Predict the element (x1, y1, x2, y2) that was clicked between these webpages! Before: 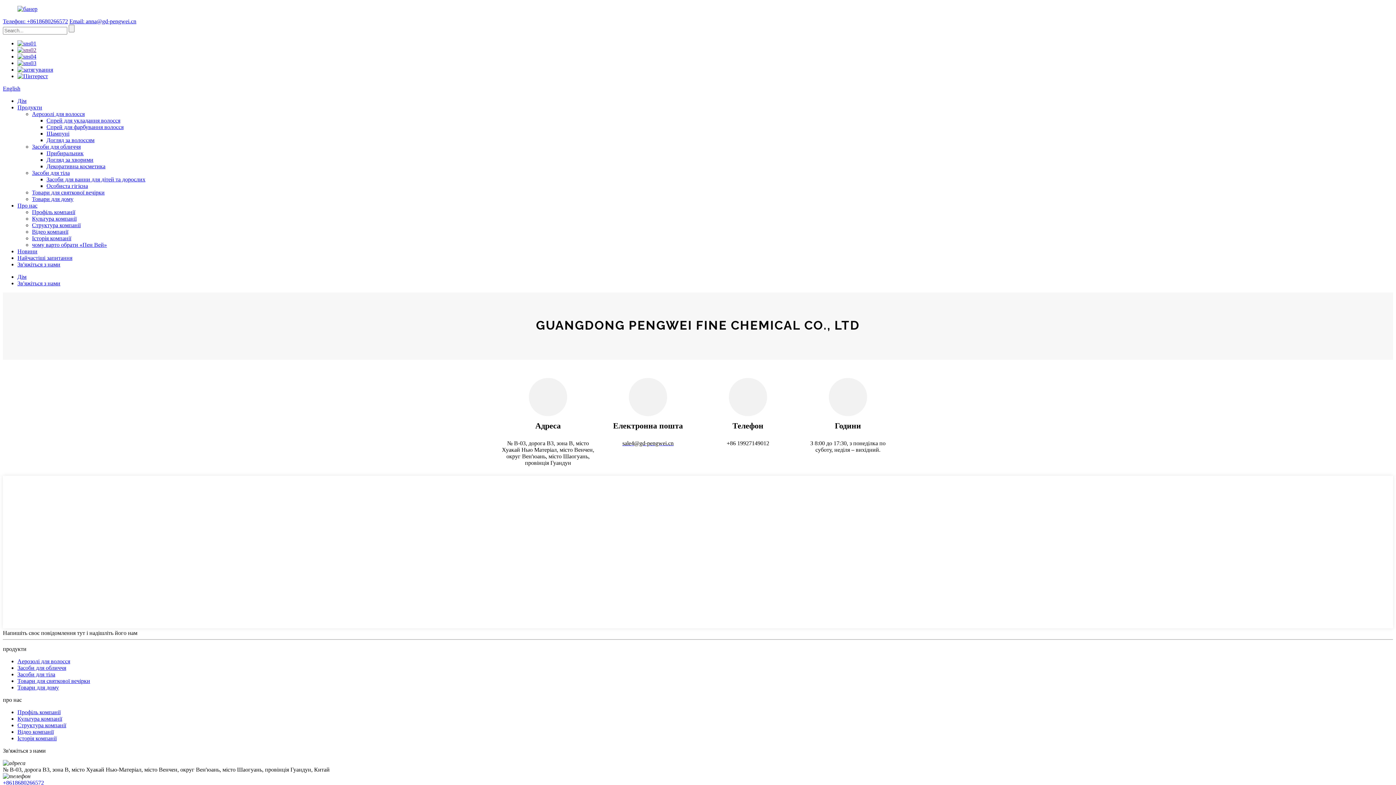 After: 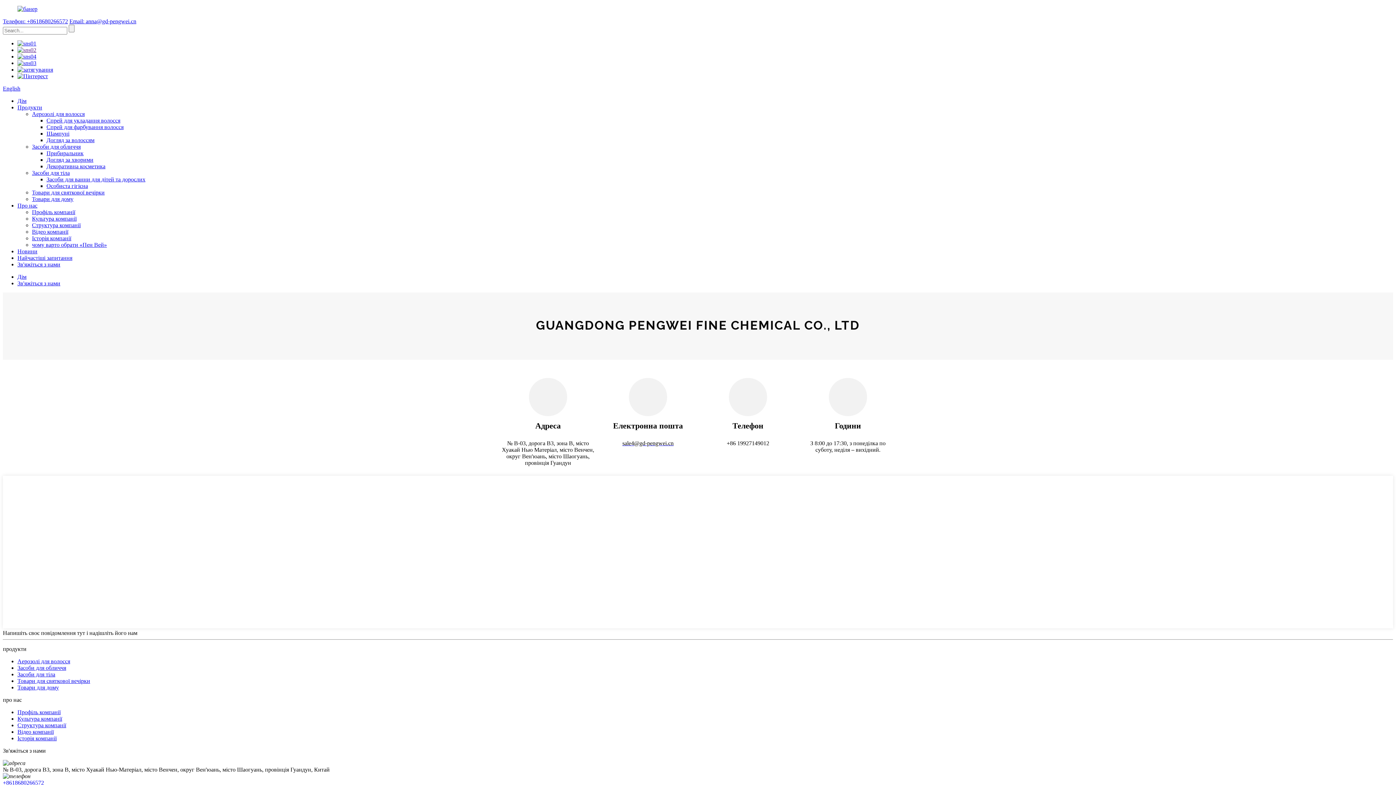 Action: bbox: (17, 60, 36, 66)